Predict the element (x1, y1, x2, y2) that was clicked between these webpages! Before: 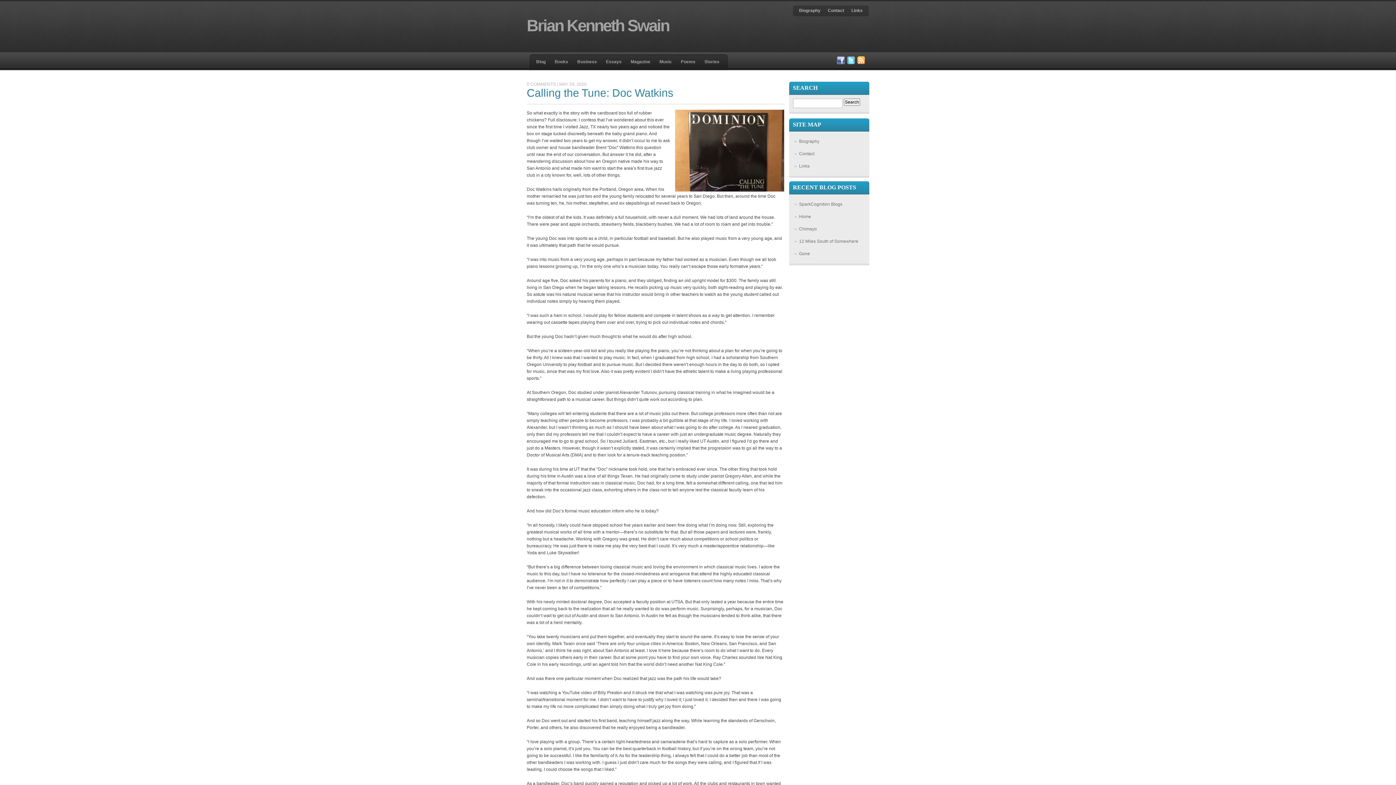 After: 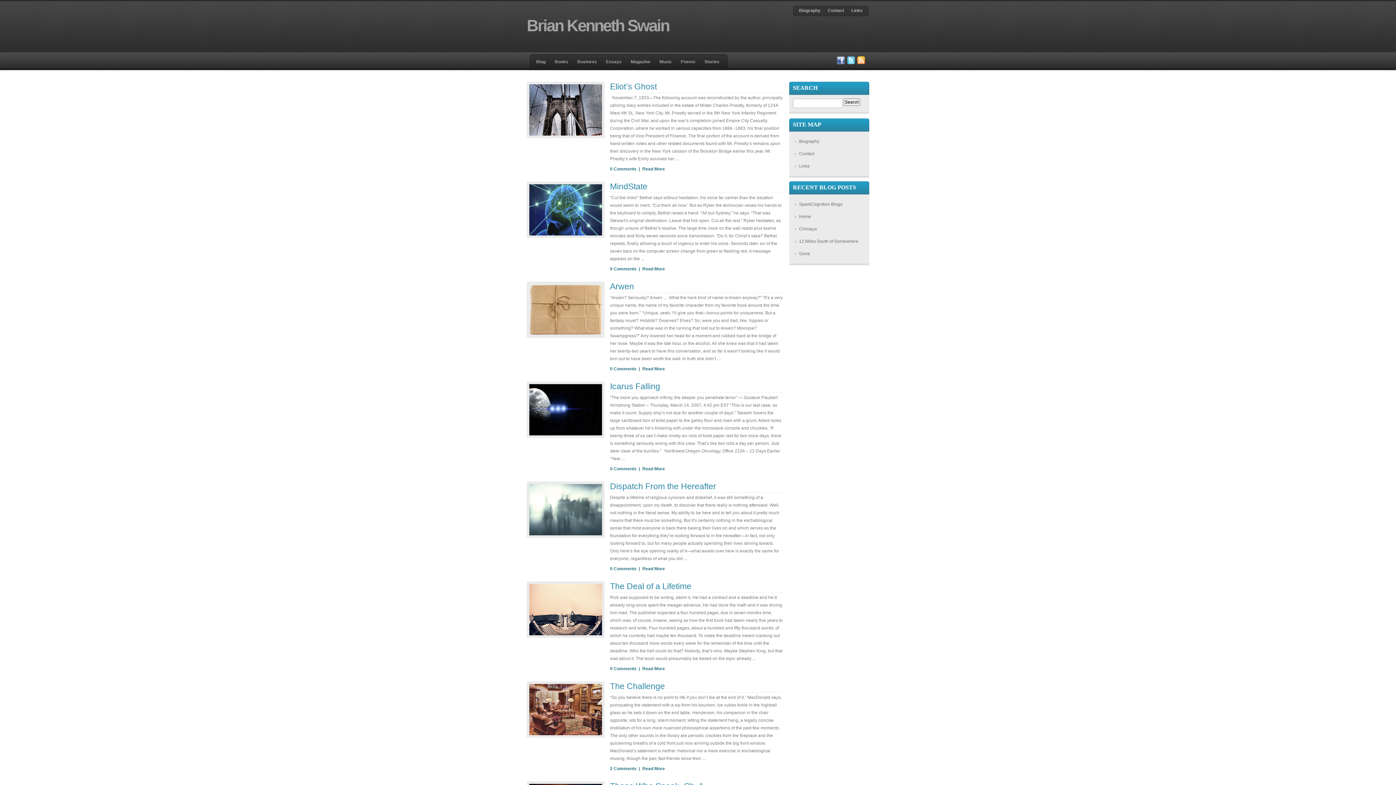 Action: label: Stories bbox: (701, 56, 725, 68)